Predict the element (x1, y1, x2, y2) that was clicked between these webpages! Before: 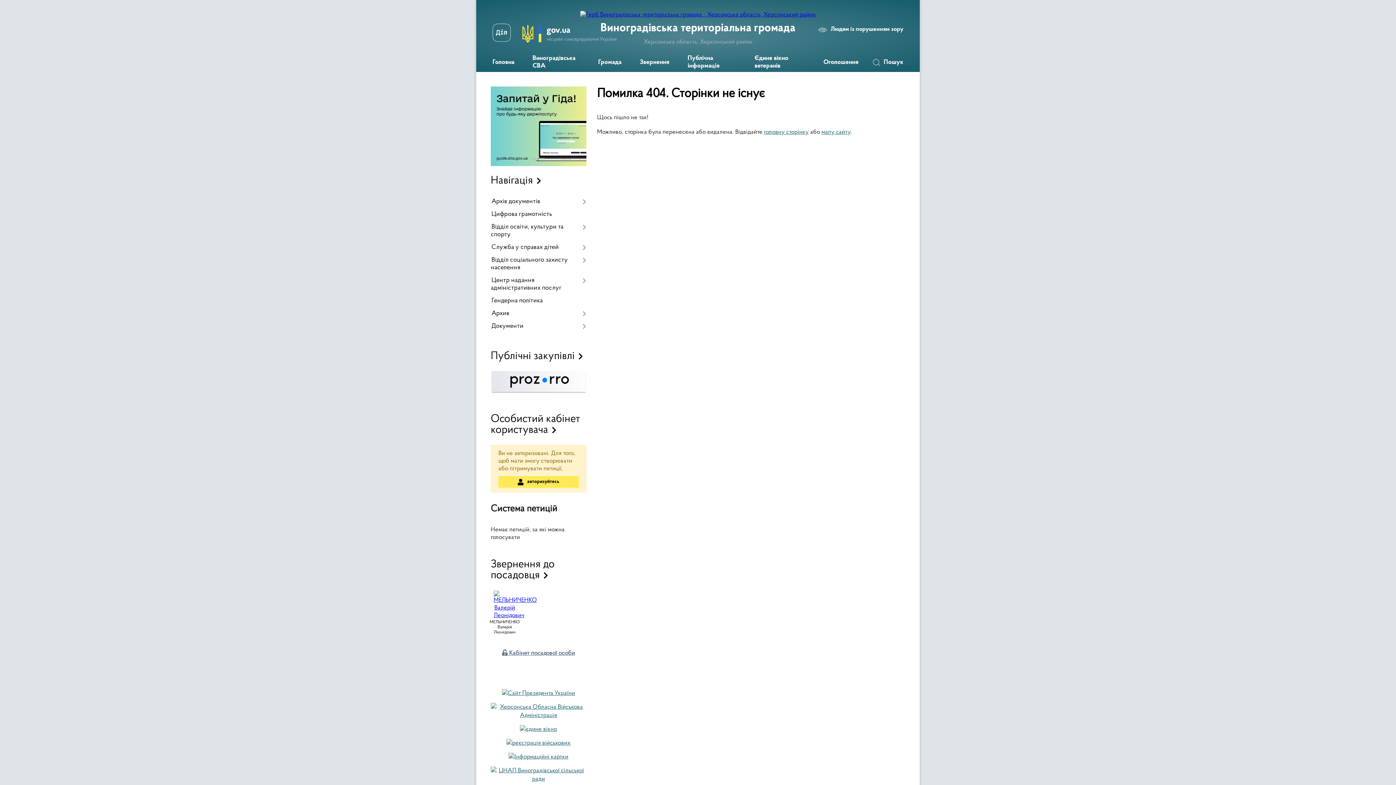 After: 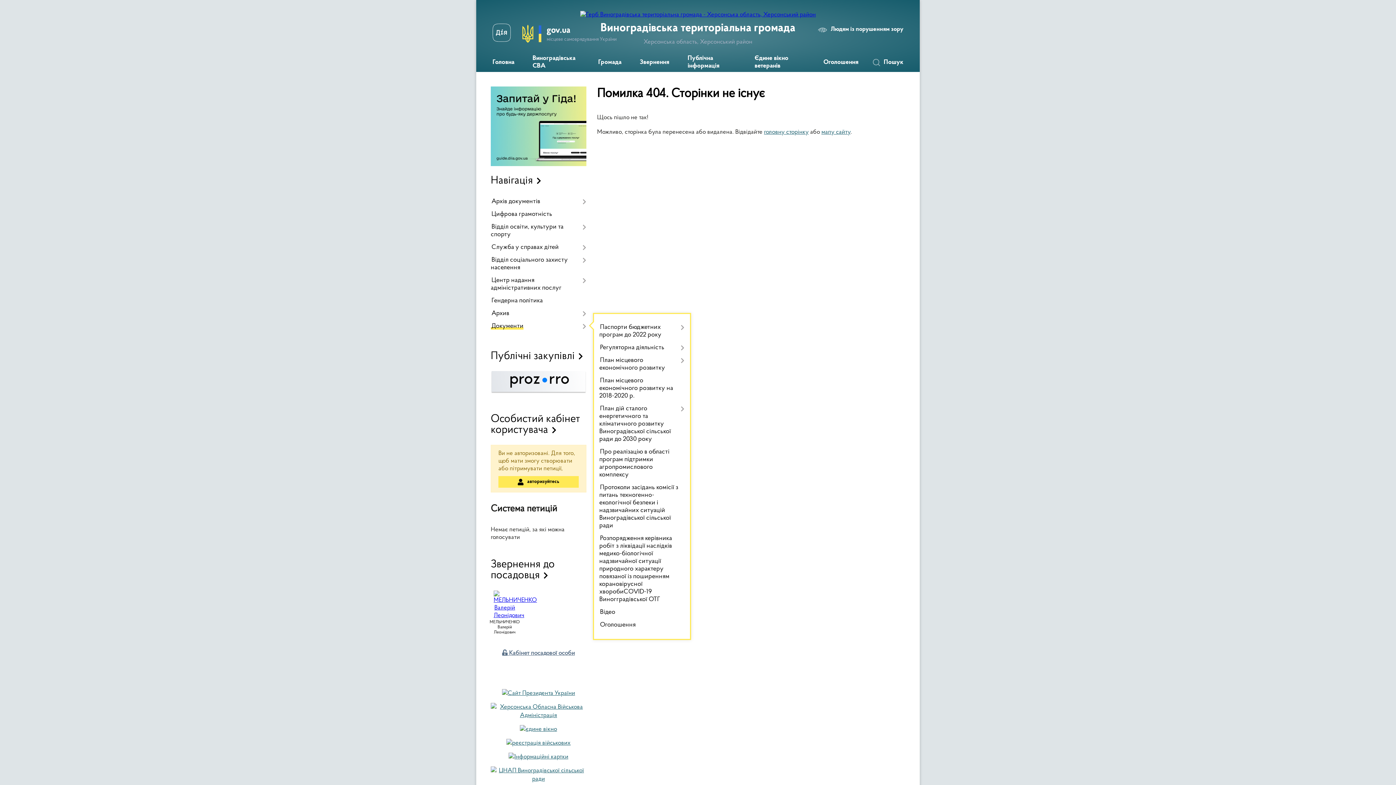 Action: label: Документи bbox: (490, 320, 586, 333)